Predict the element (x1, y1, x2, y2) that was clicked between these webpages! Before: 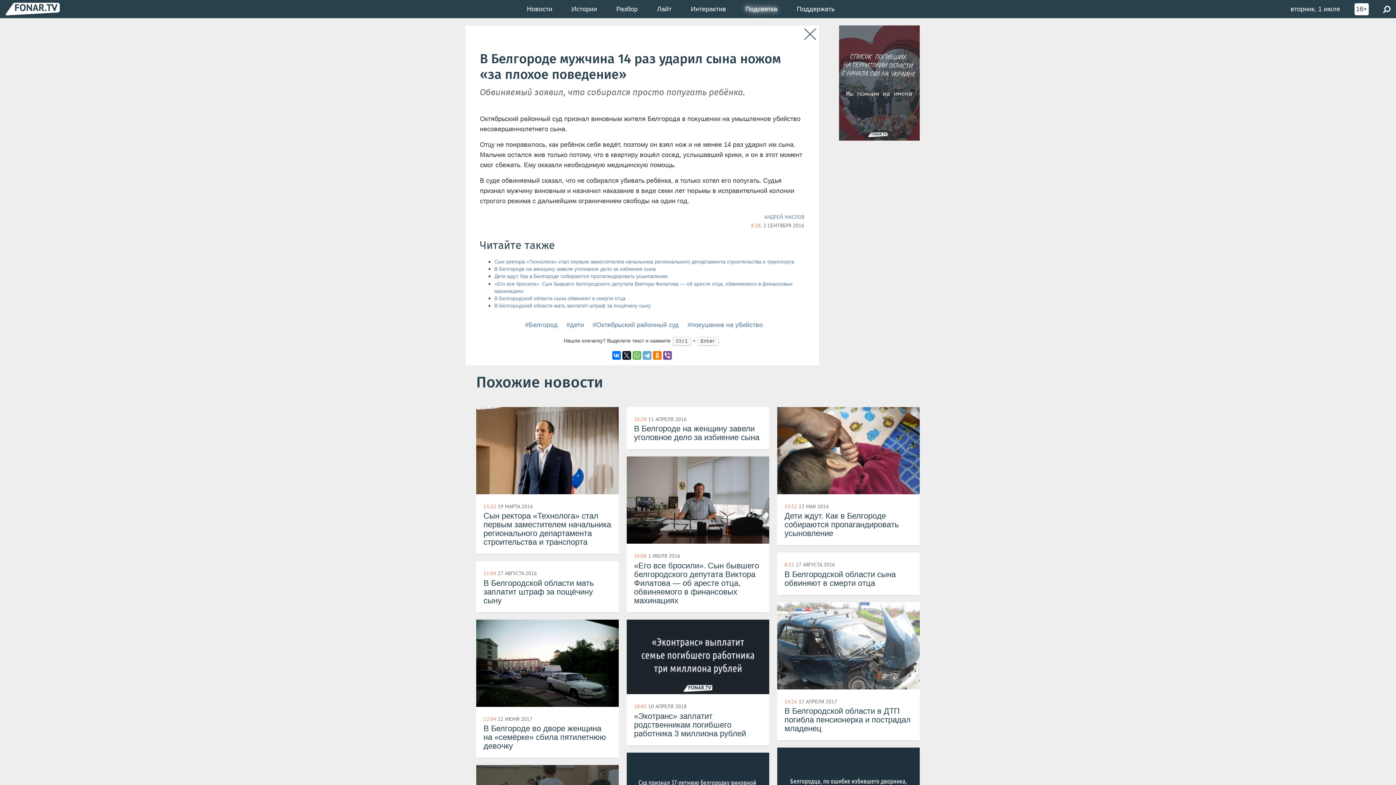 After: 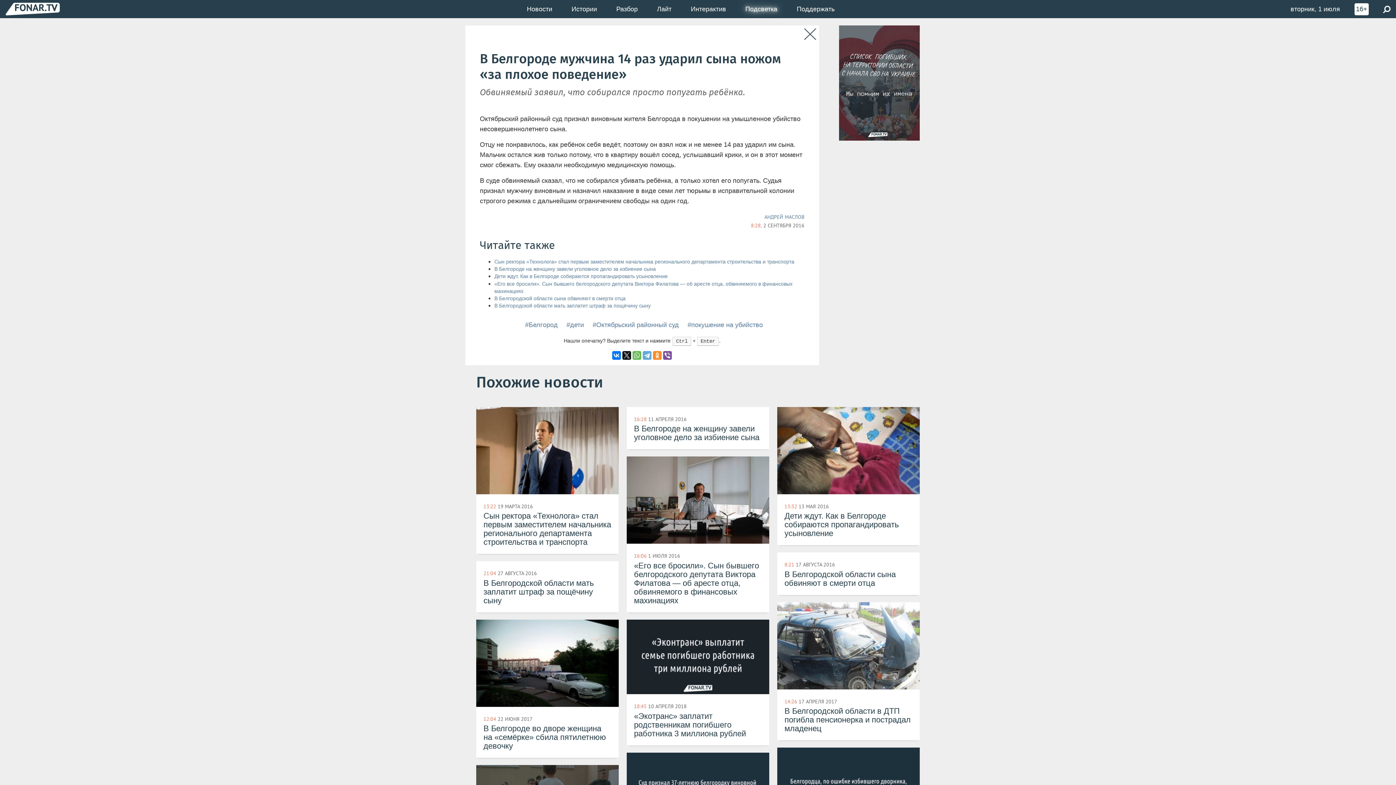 Action: bbox: (653, 351, 661, 360)